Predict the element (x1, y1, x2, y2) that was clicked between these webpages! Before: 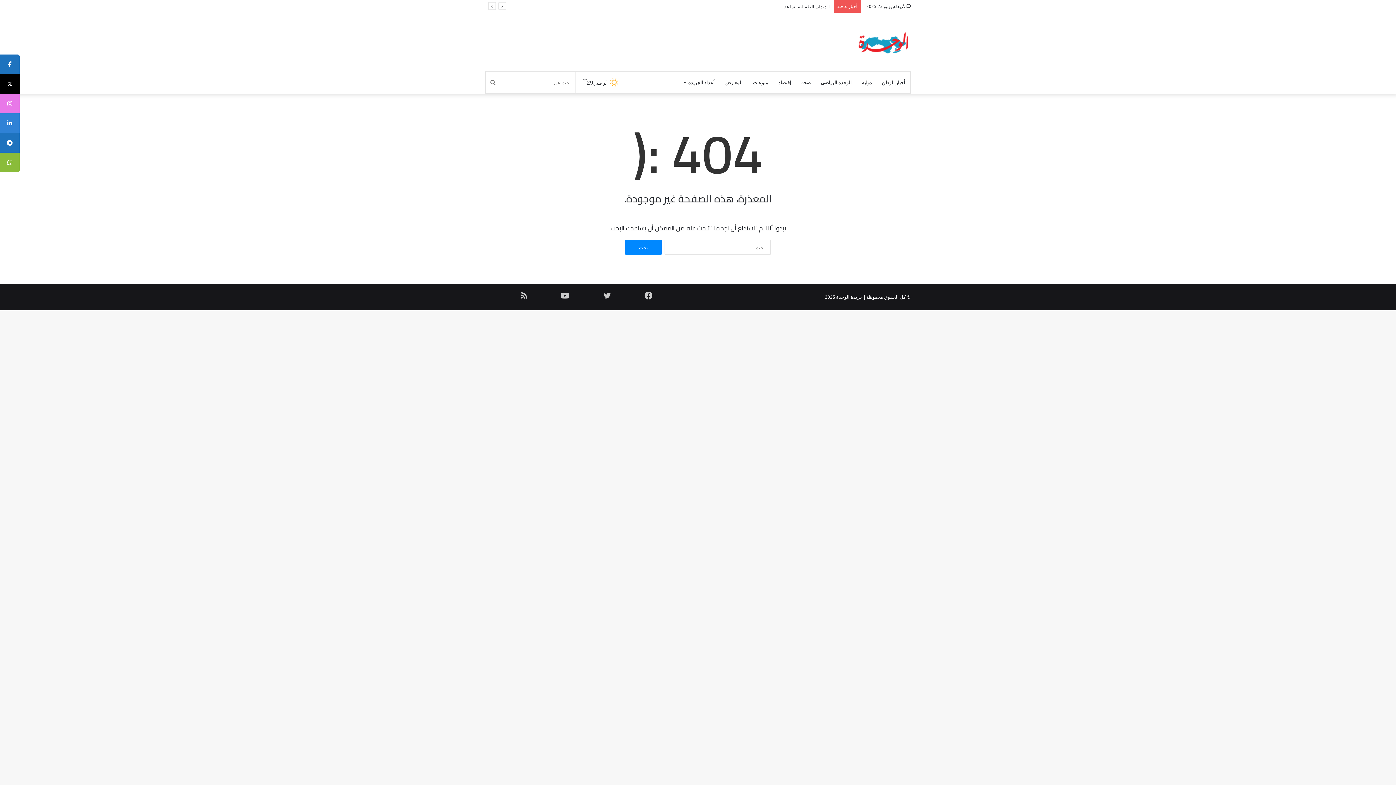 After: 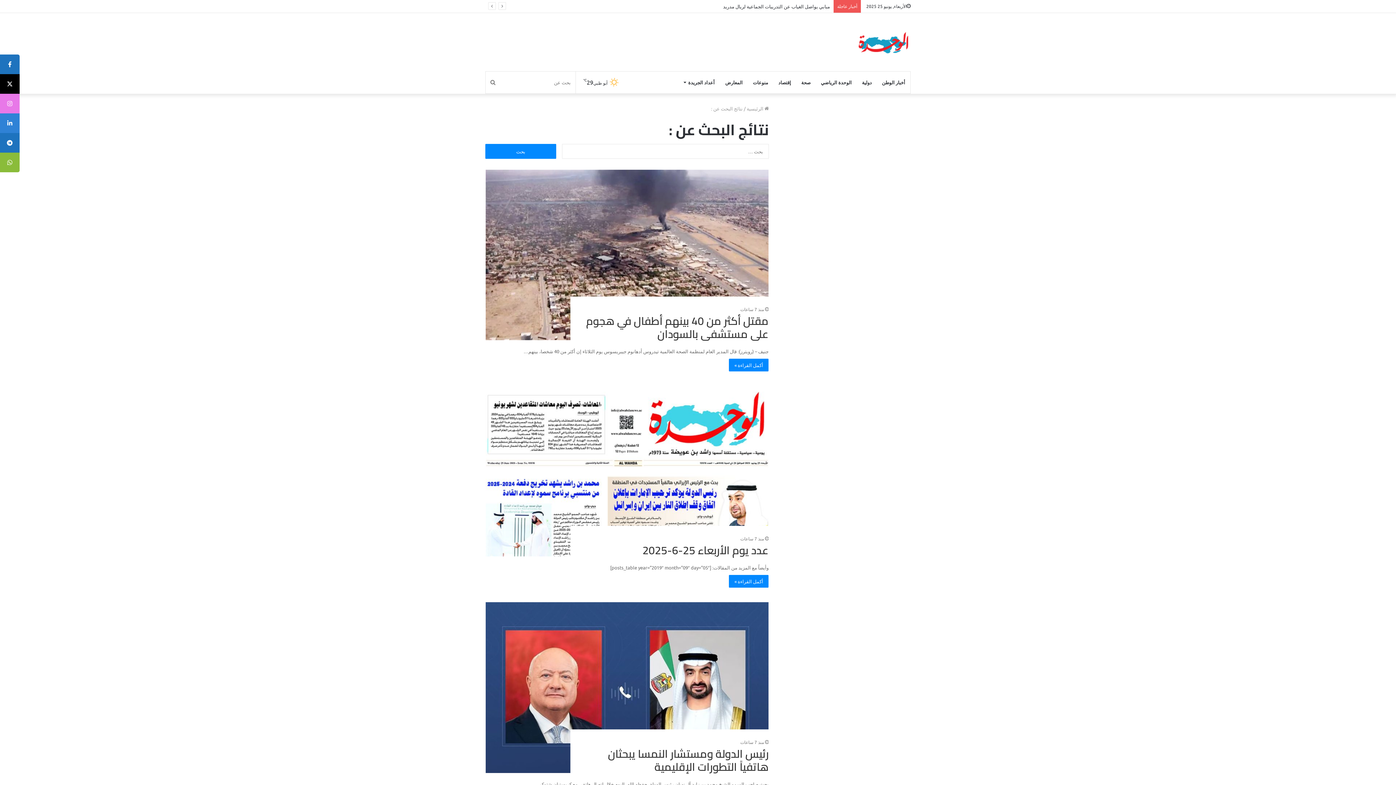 Action: label: بحث عن bbox: (485, 71, 500, 93)